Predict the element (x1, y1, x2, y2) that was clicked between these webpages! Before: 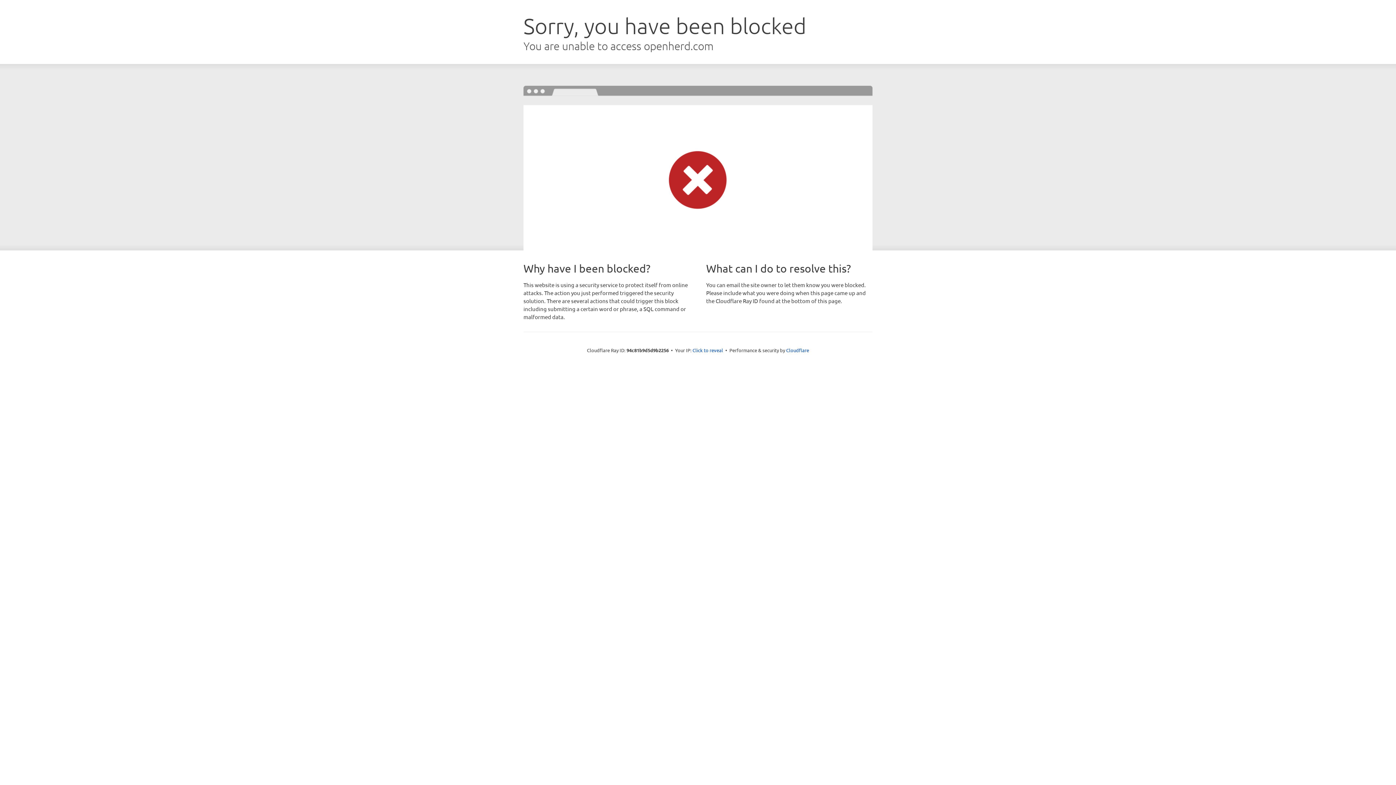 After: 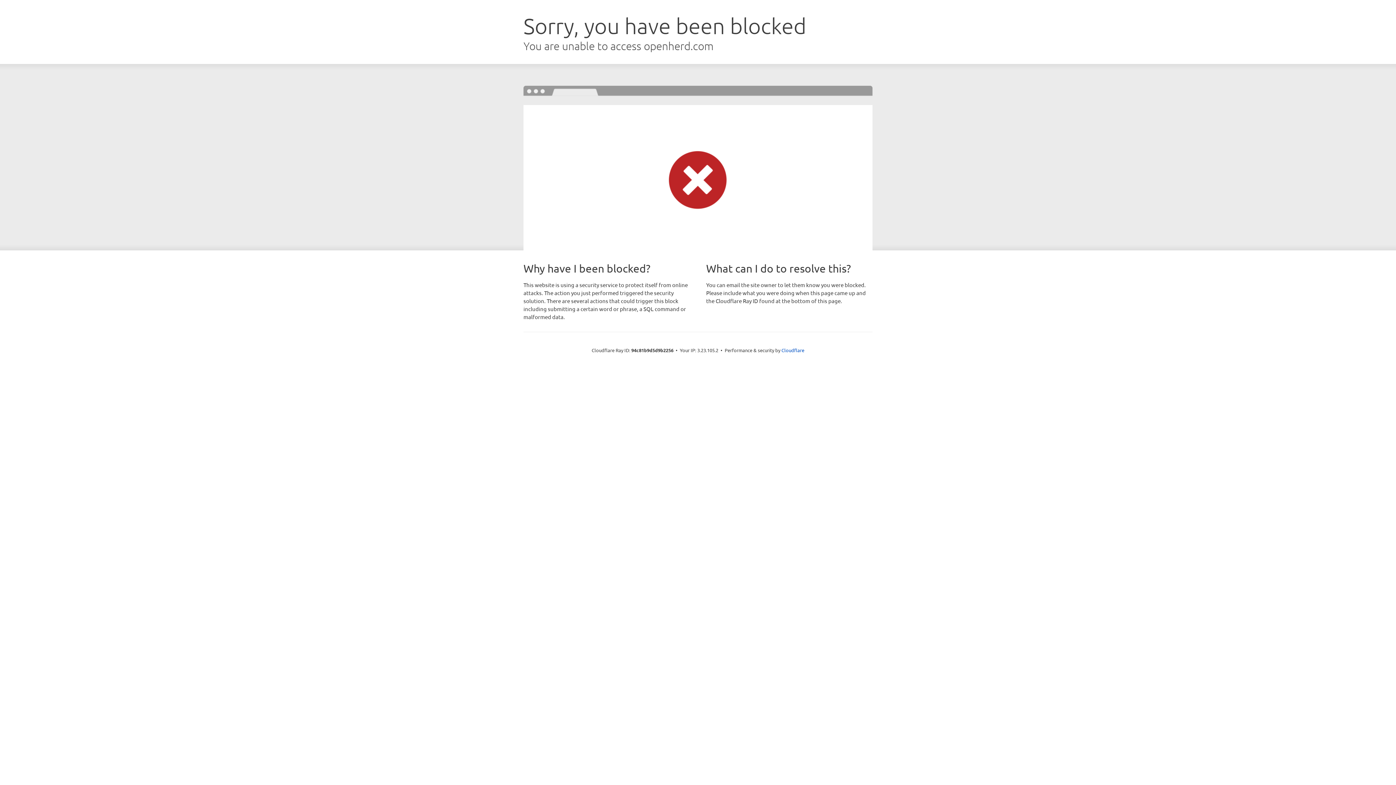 Action: label: Click to reveal bbox: (692, 346, 723, 353)